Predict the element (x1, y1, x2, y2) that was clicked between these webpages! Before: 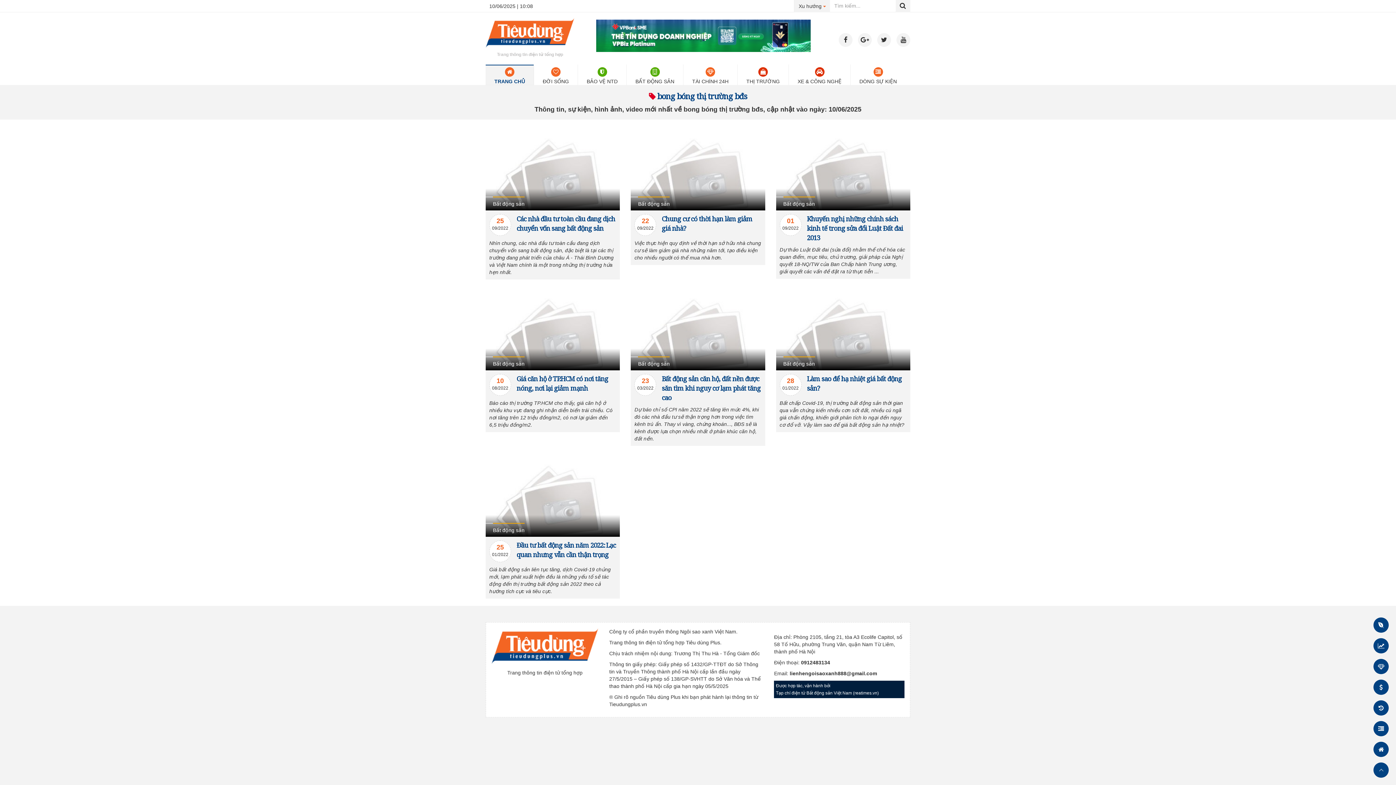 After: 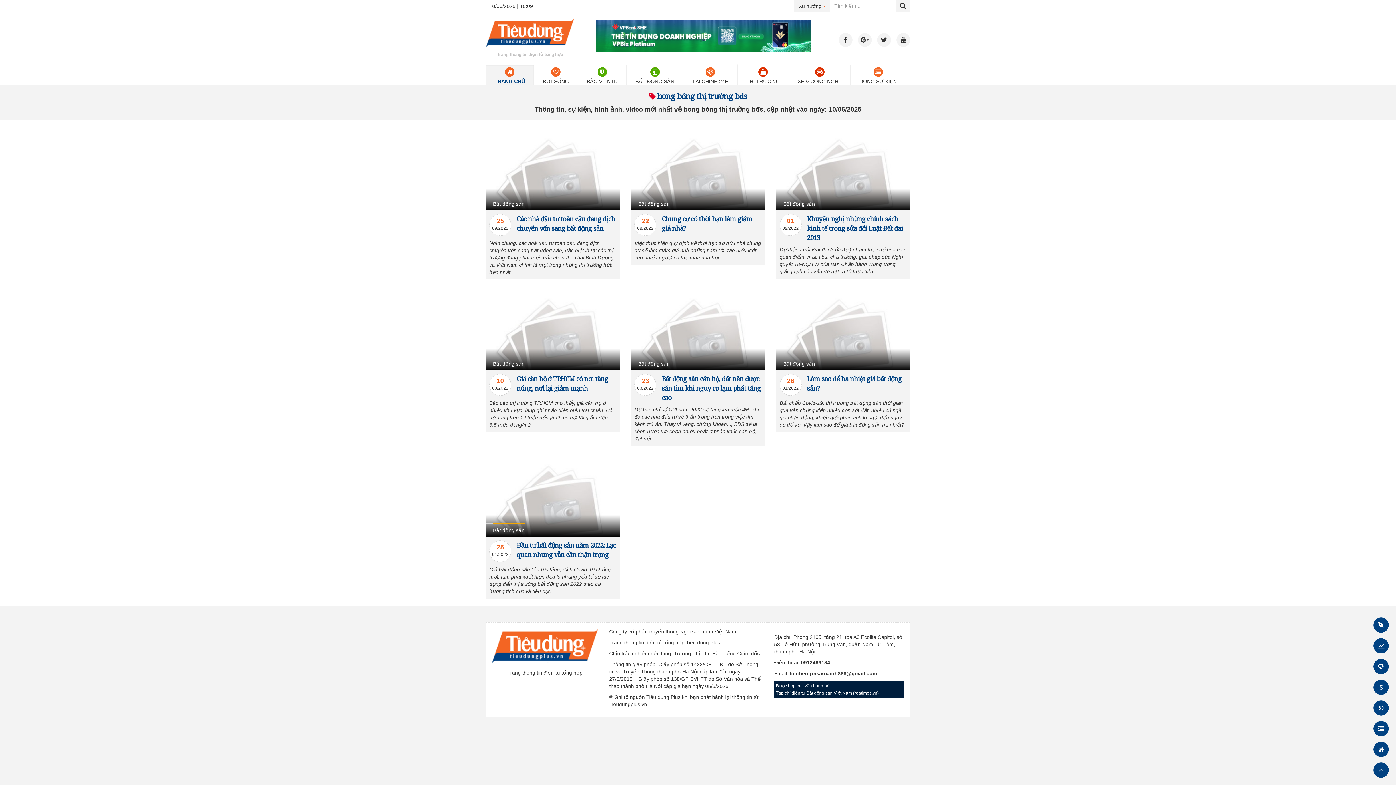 Action: bbox: (896, 33, 910, 46)